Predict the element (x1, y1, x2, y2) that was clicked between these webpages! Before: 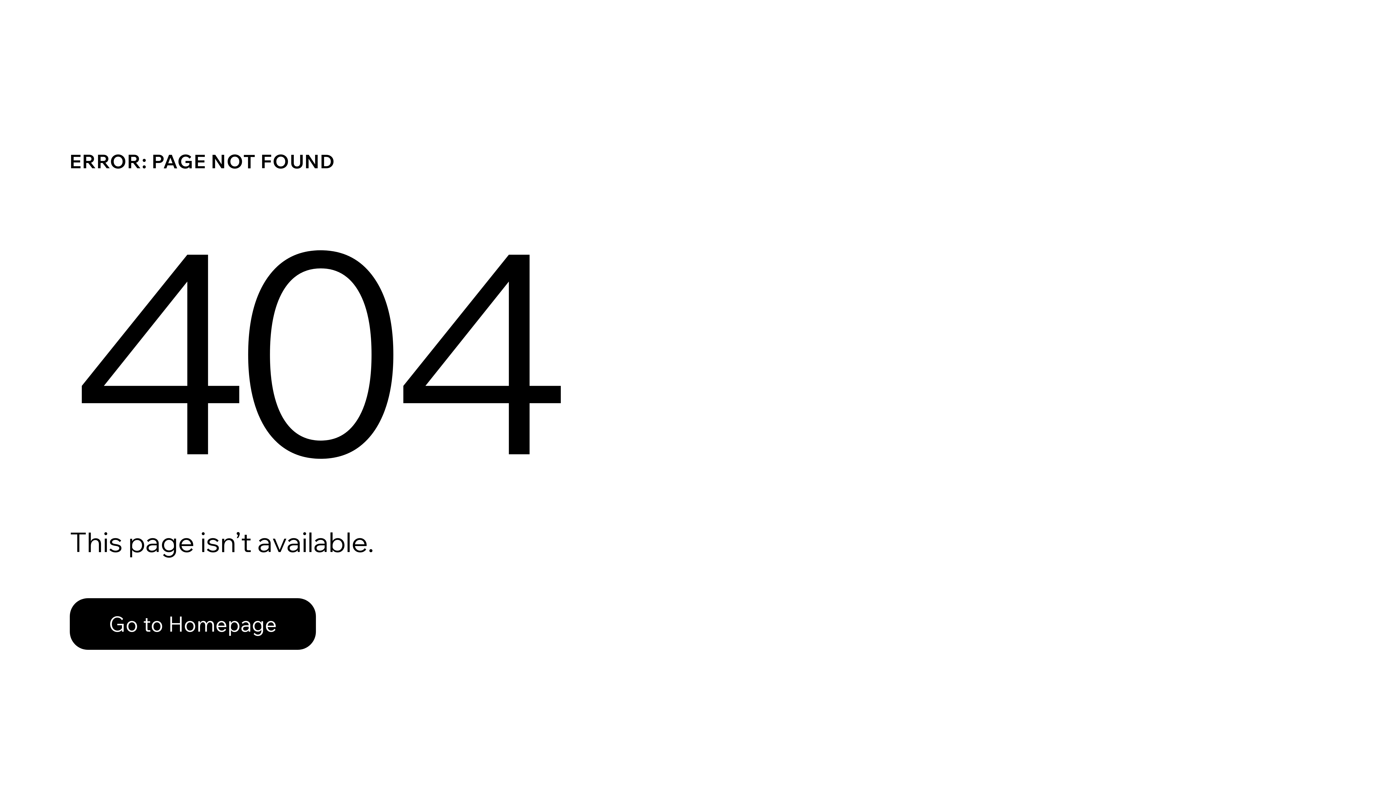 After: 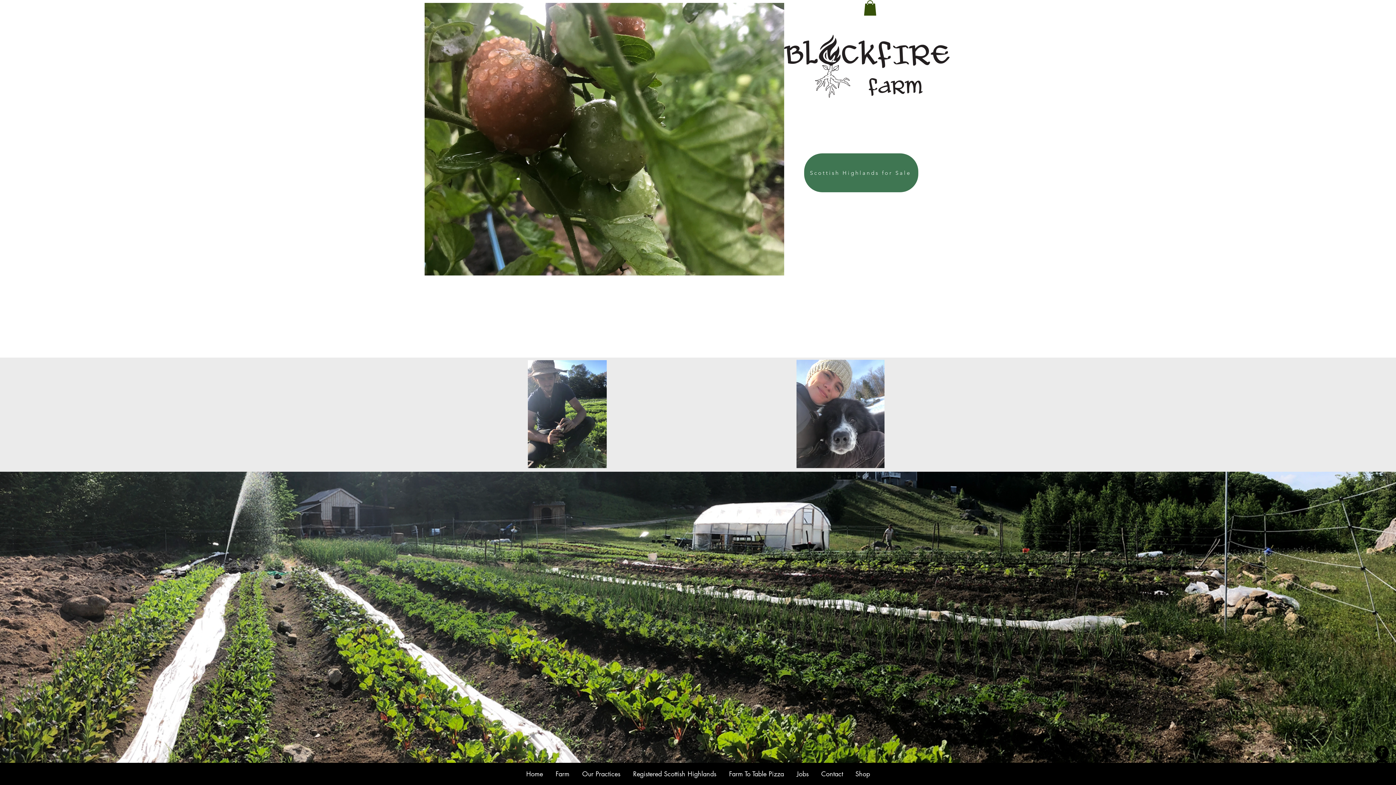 Action: bbox: (69, 598, 316, 650) label: Go to Homepage